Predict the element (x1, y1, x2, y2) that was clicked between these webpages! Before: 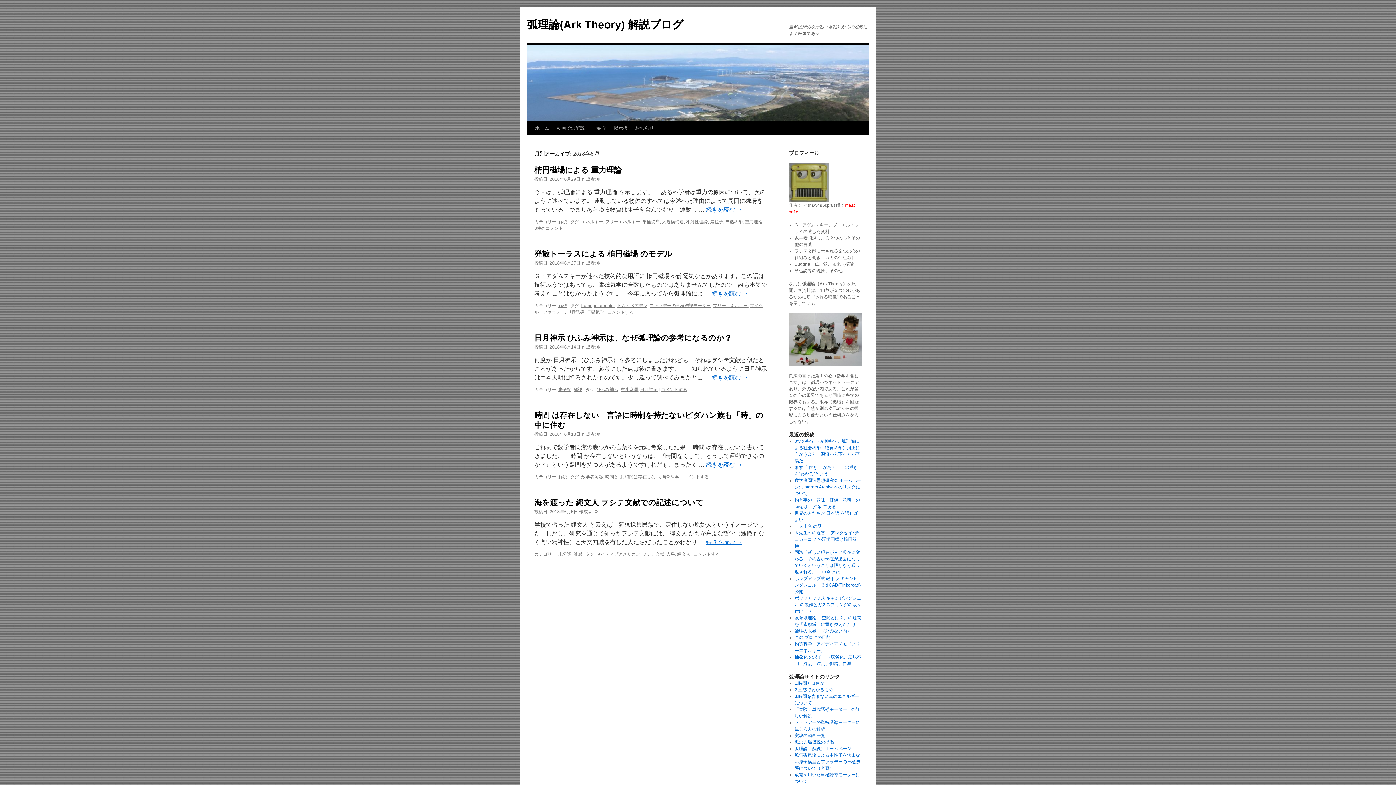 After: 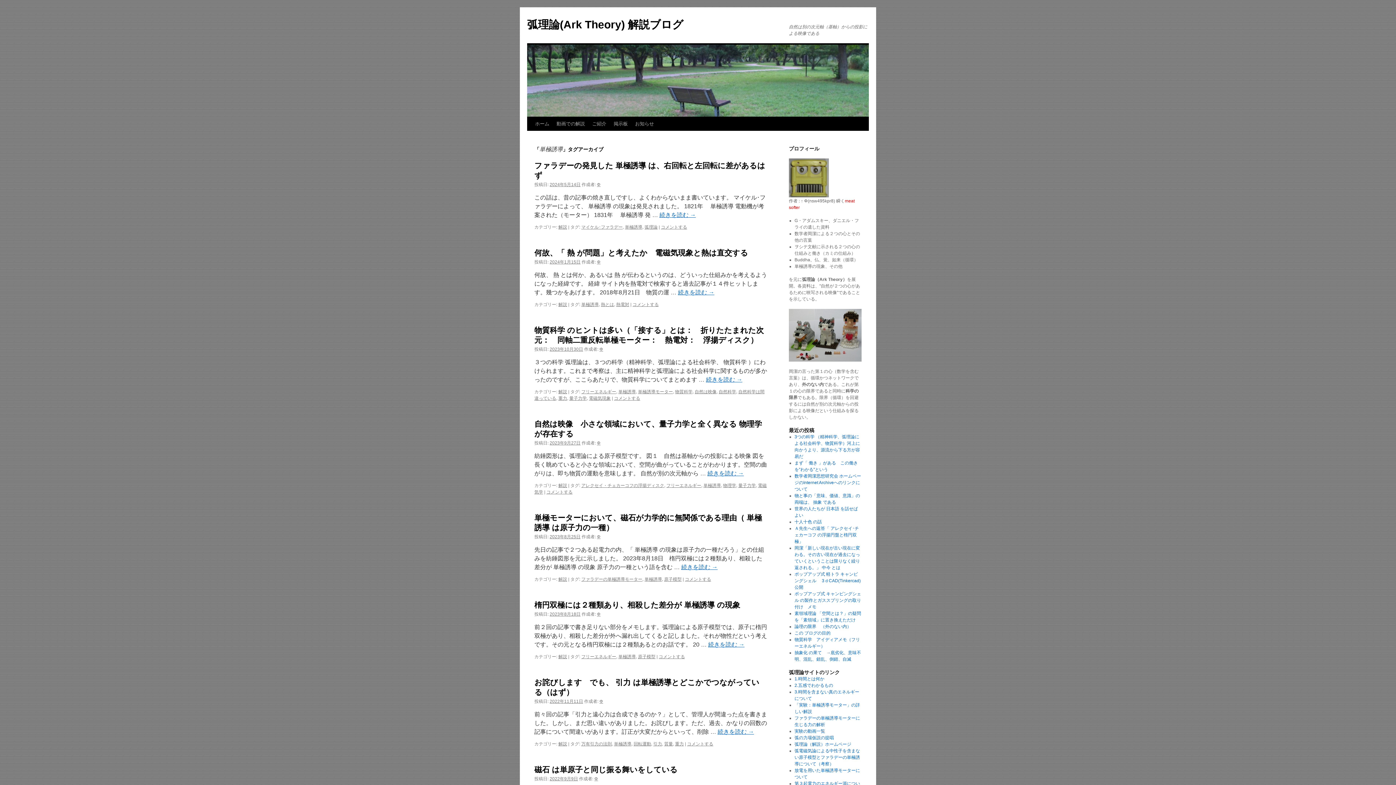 Action: label: 単極誘導 bbox: (567, 309, 584, 314)